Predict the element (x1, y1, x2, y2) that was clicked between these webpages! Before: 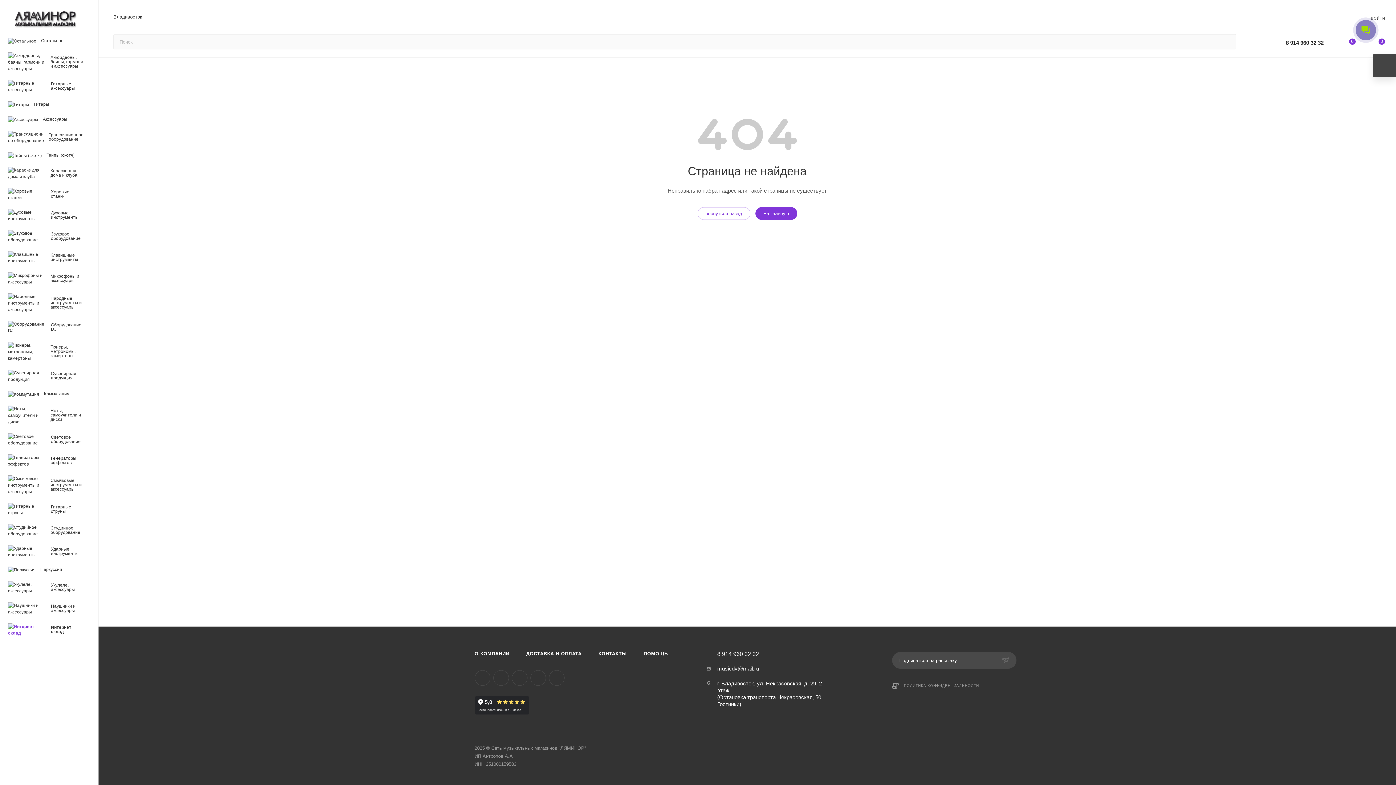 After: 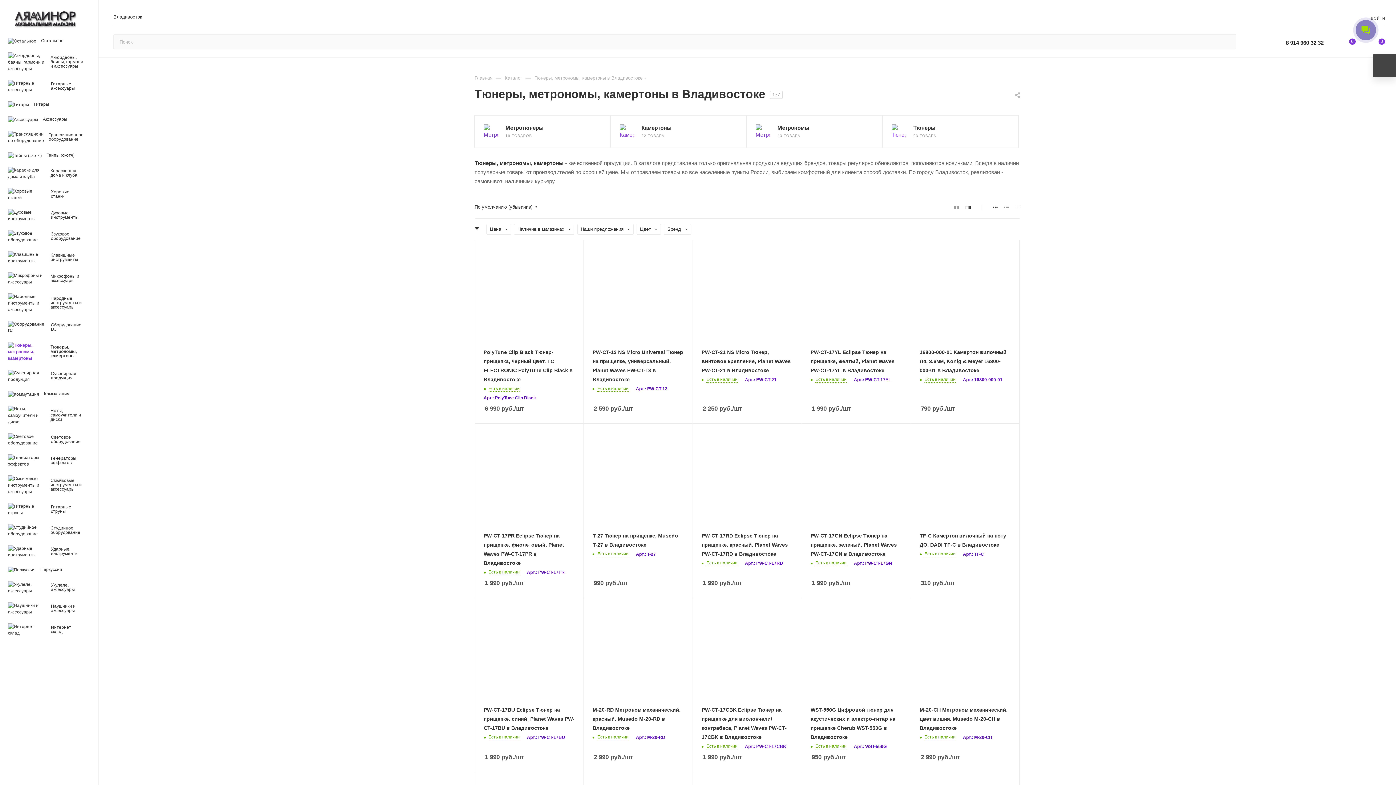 Action: label: 	Тюнеры, метрономы, камертоны bbox: (2, 338, 98, 365)